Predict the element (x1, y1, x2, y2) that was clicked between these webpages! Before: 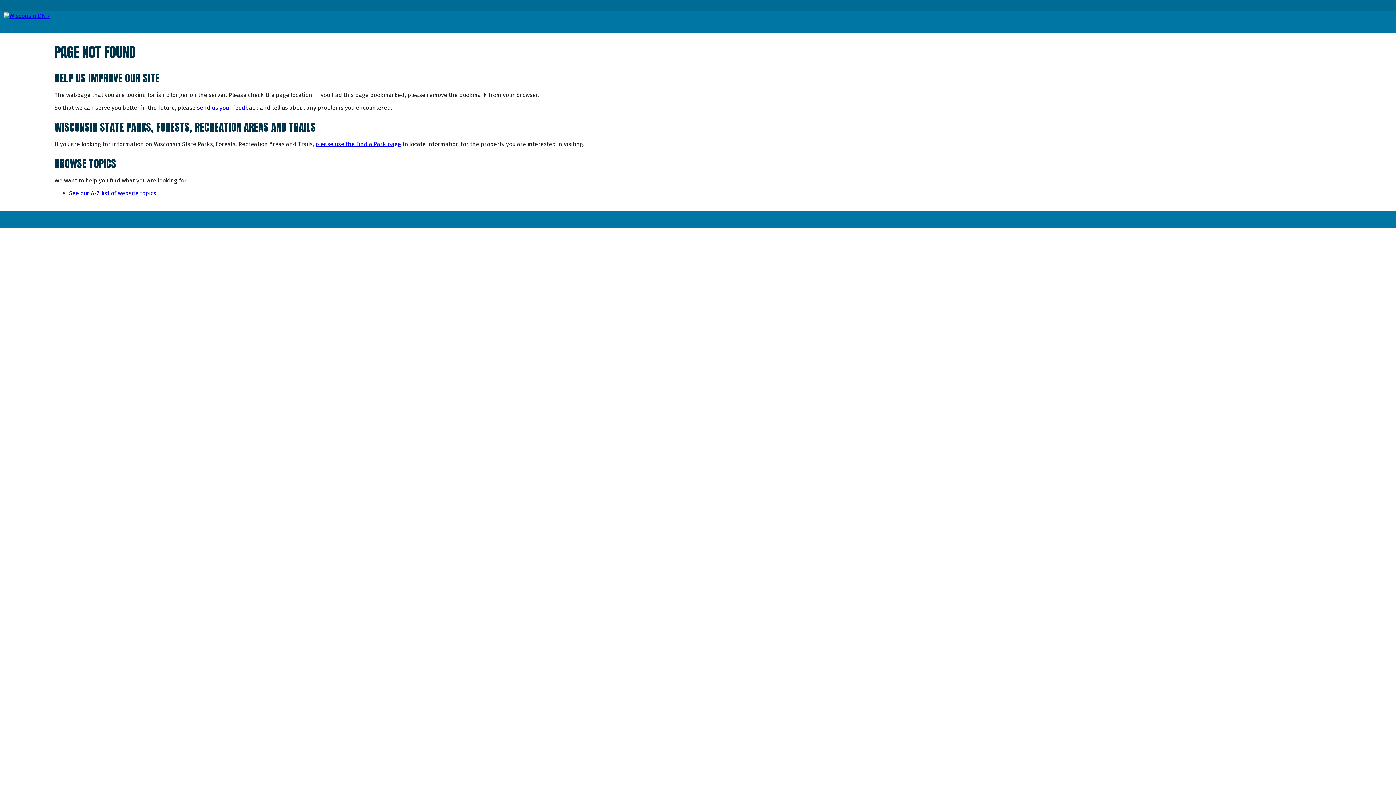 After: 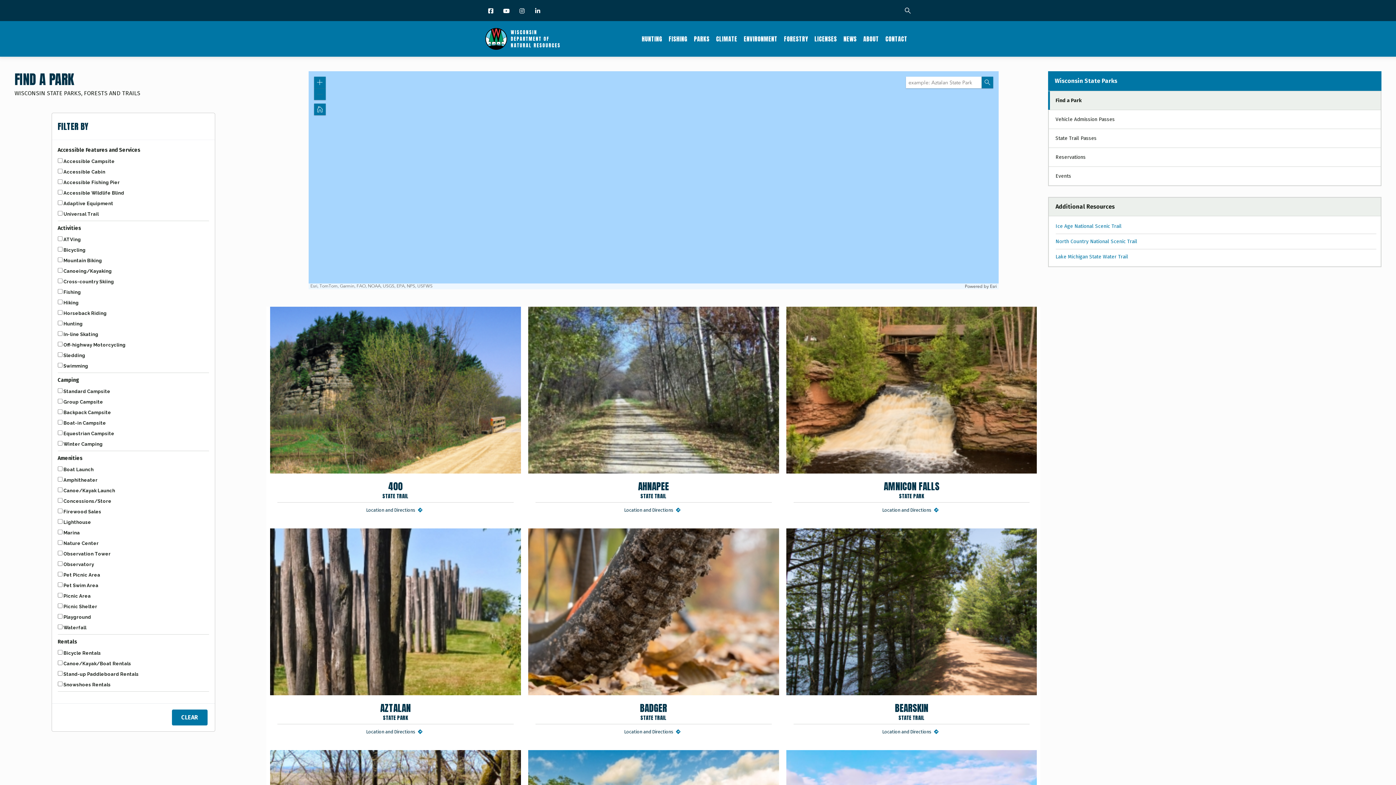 Action: label: please use the Find a Park page bbox: (315, 140, 401, 147)